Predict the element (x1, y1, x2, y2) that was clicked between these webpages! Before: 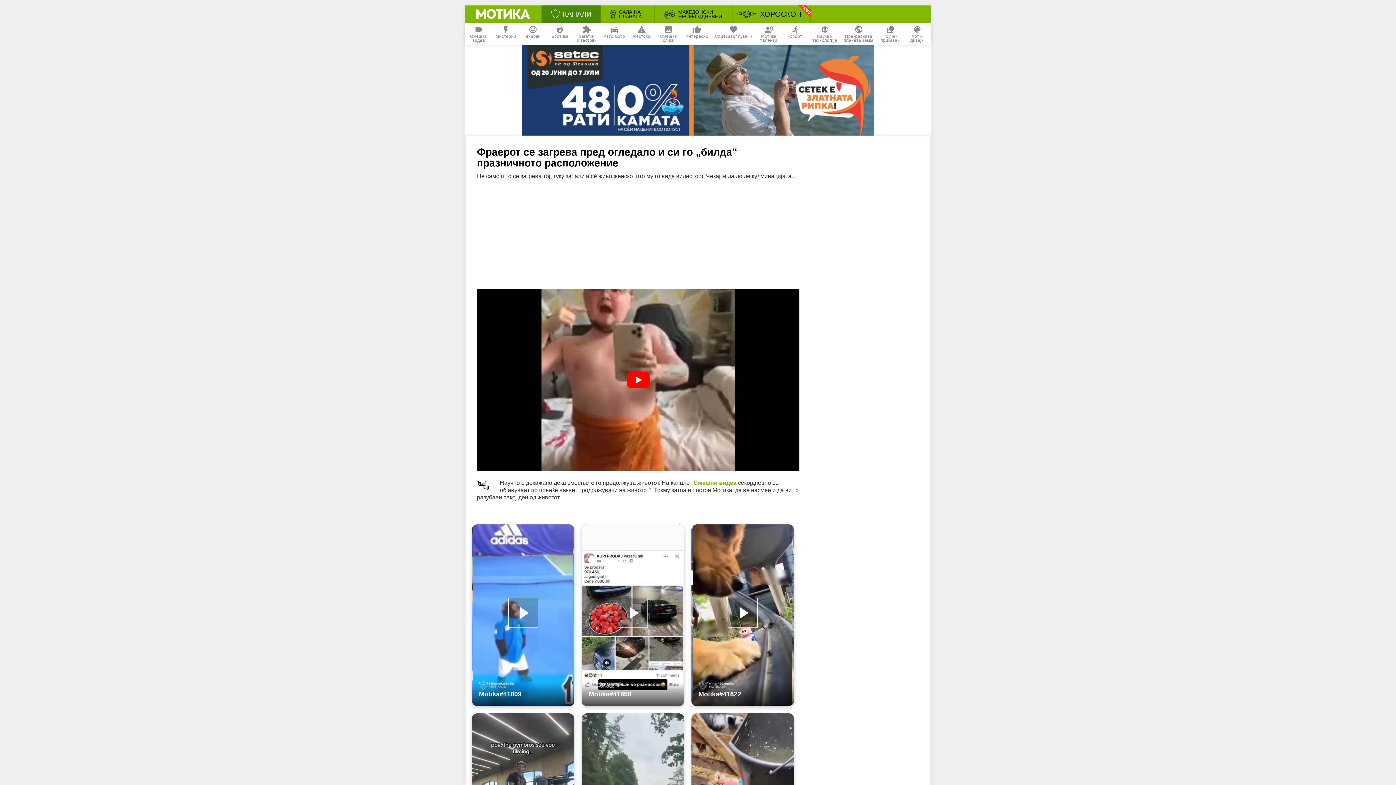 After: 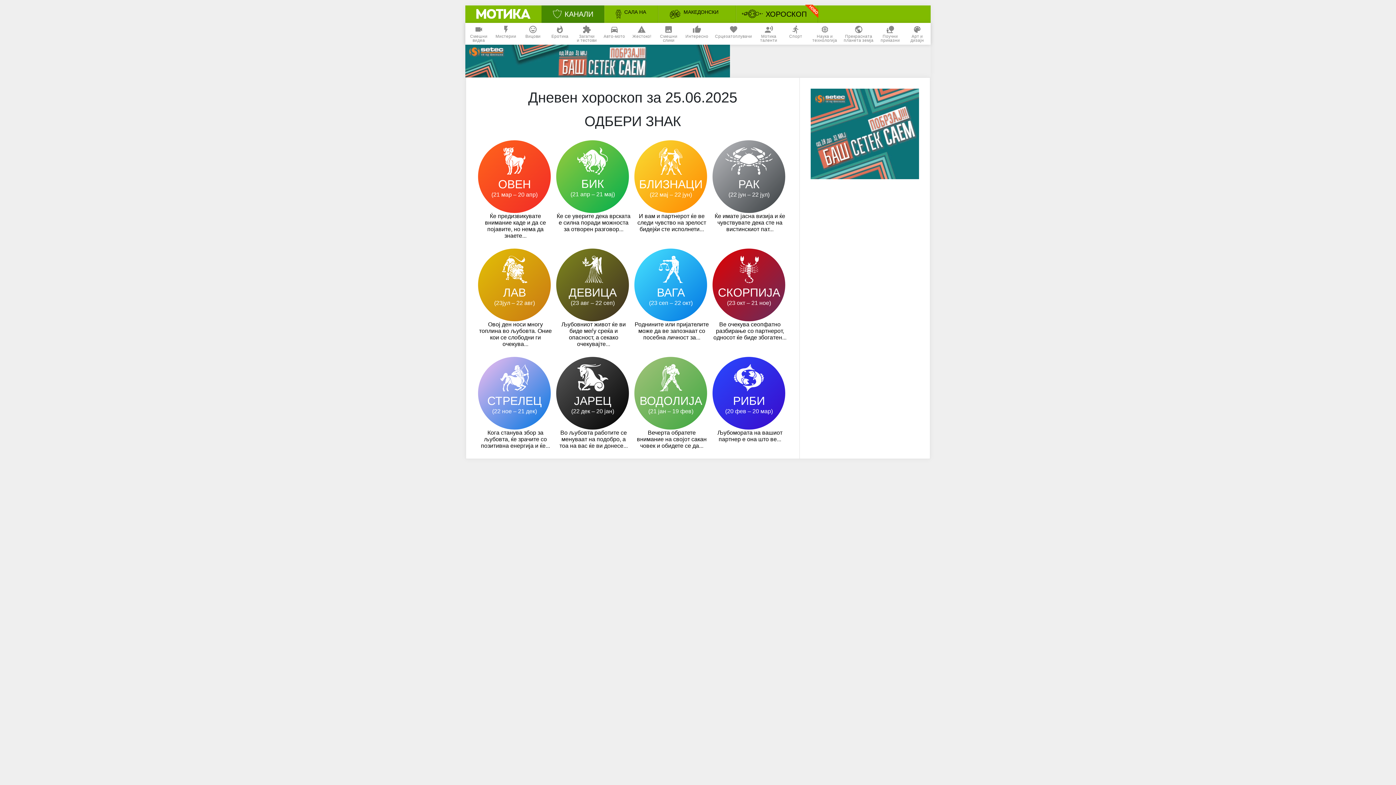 Action: label: ХОРОСКОП bbox: (732, 5, 810, 22)